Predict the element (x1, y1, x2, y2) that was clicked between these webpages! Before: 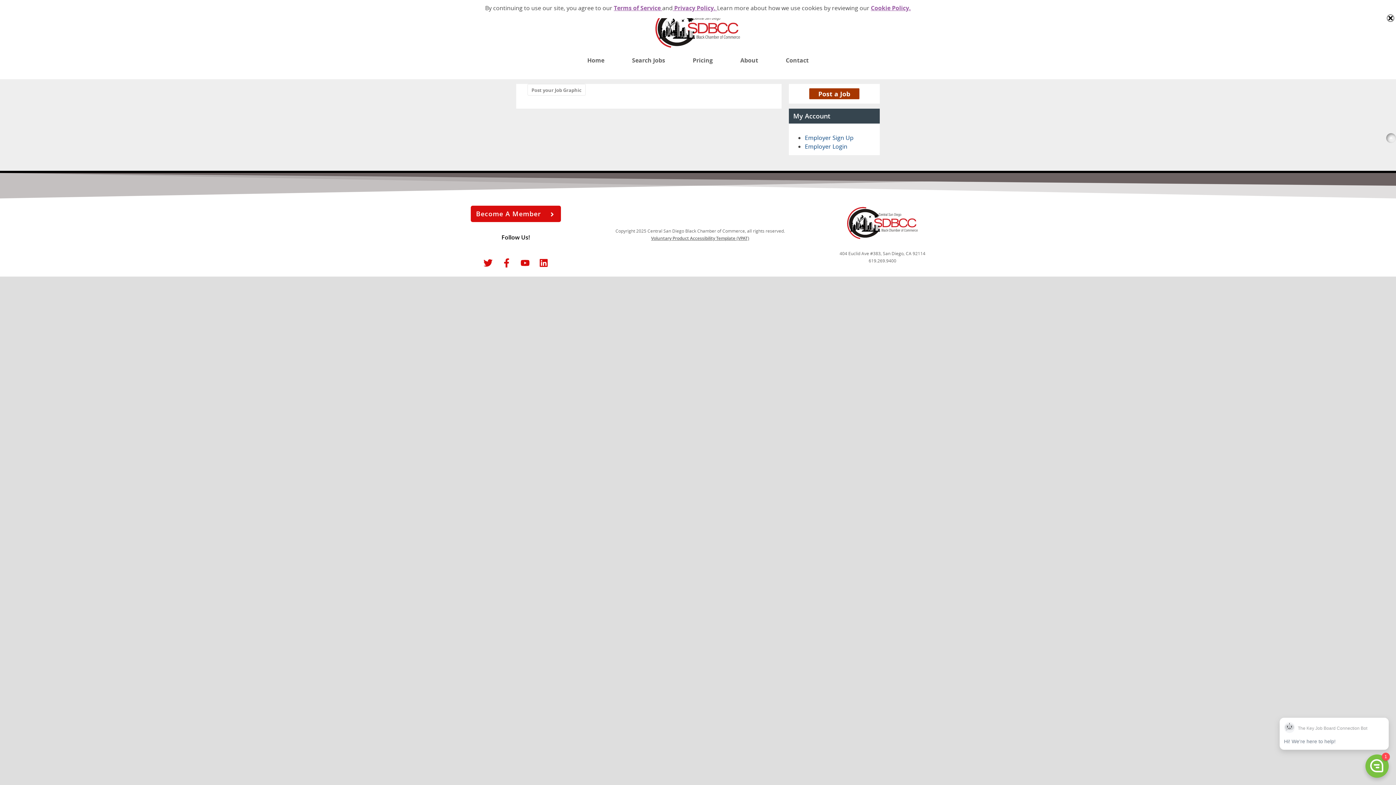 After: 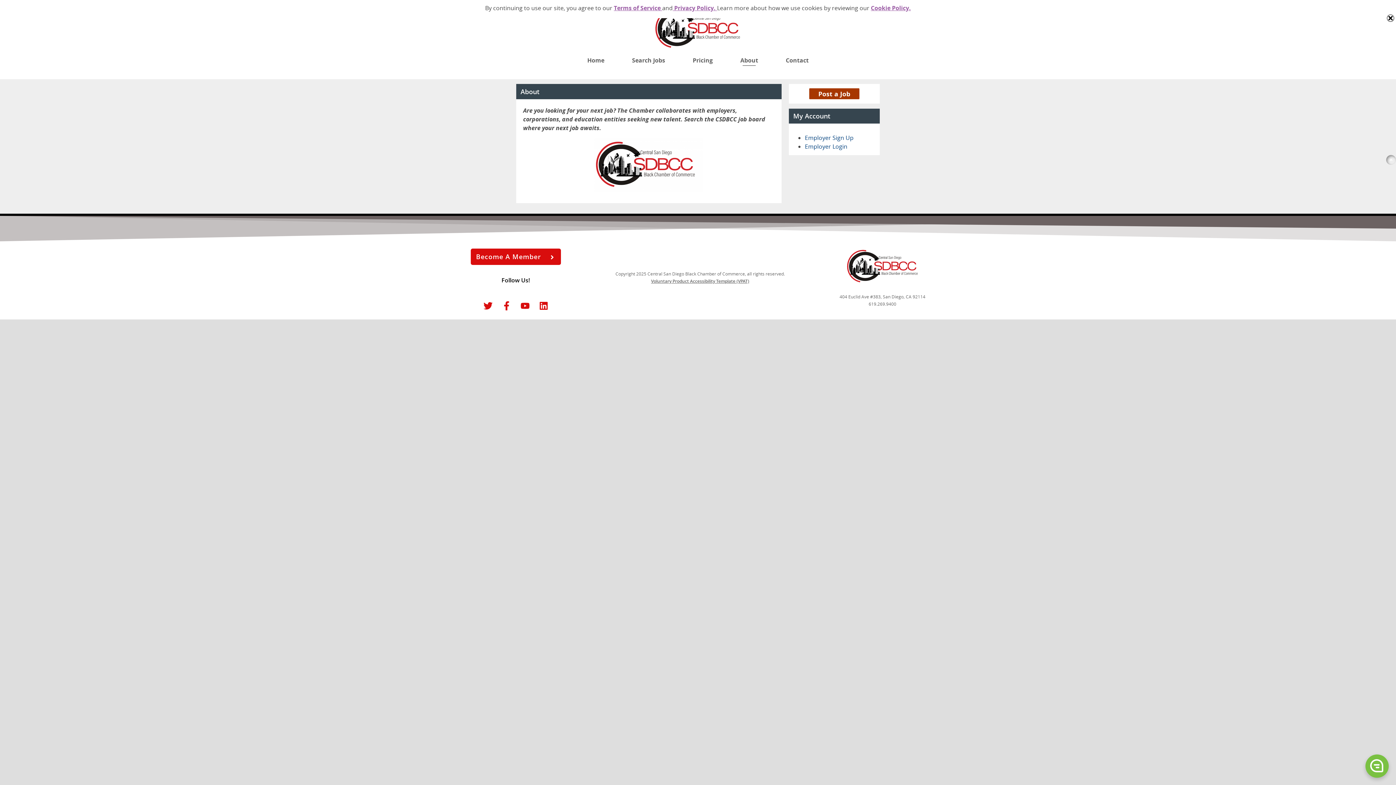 Action: label: About bbox: (732, 53, 766, 66)